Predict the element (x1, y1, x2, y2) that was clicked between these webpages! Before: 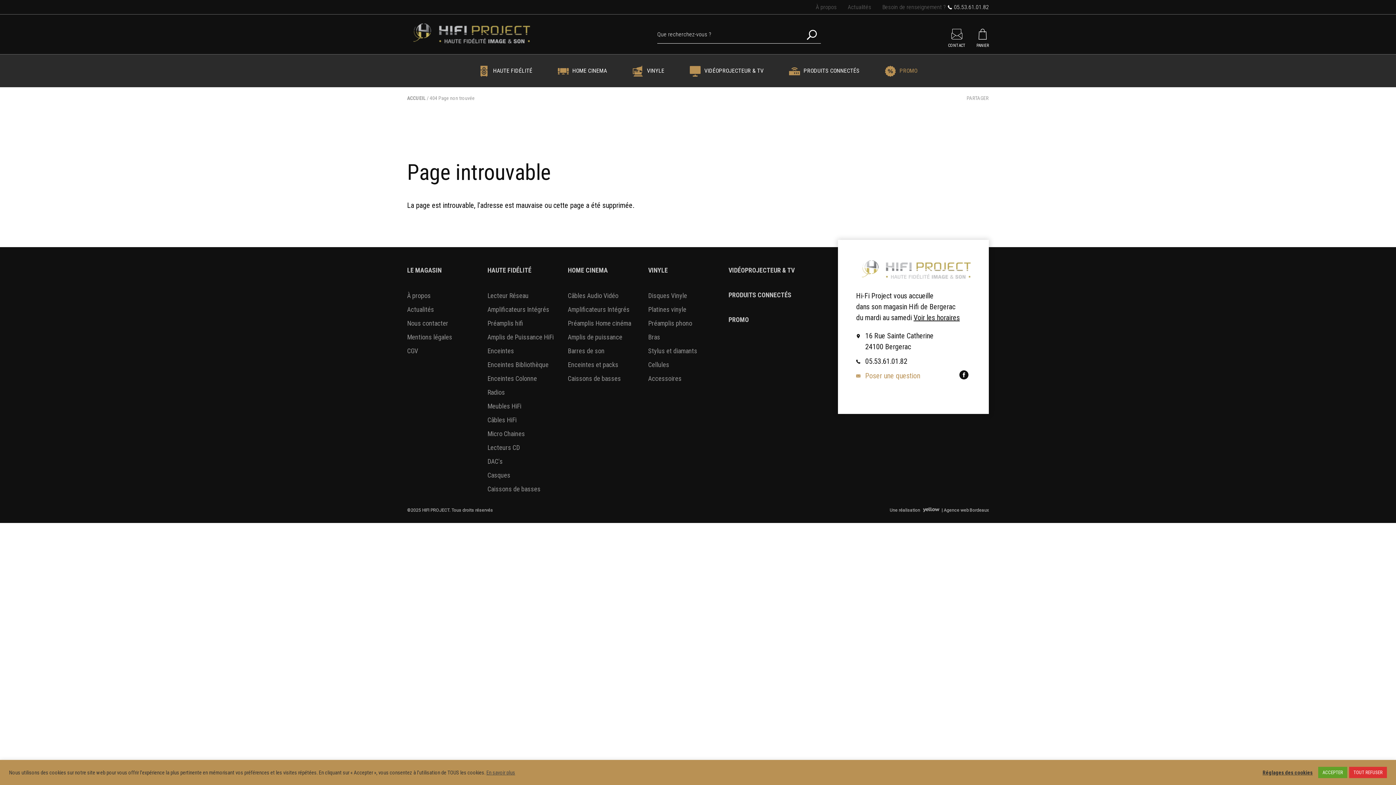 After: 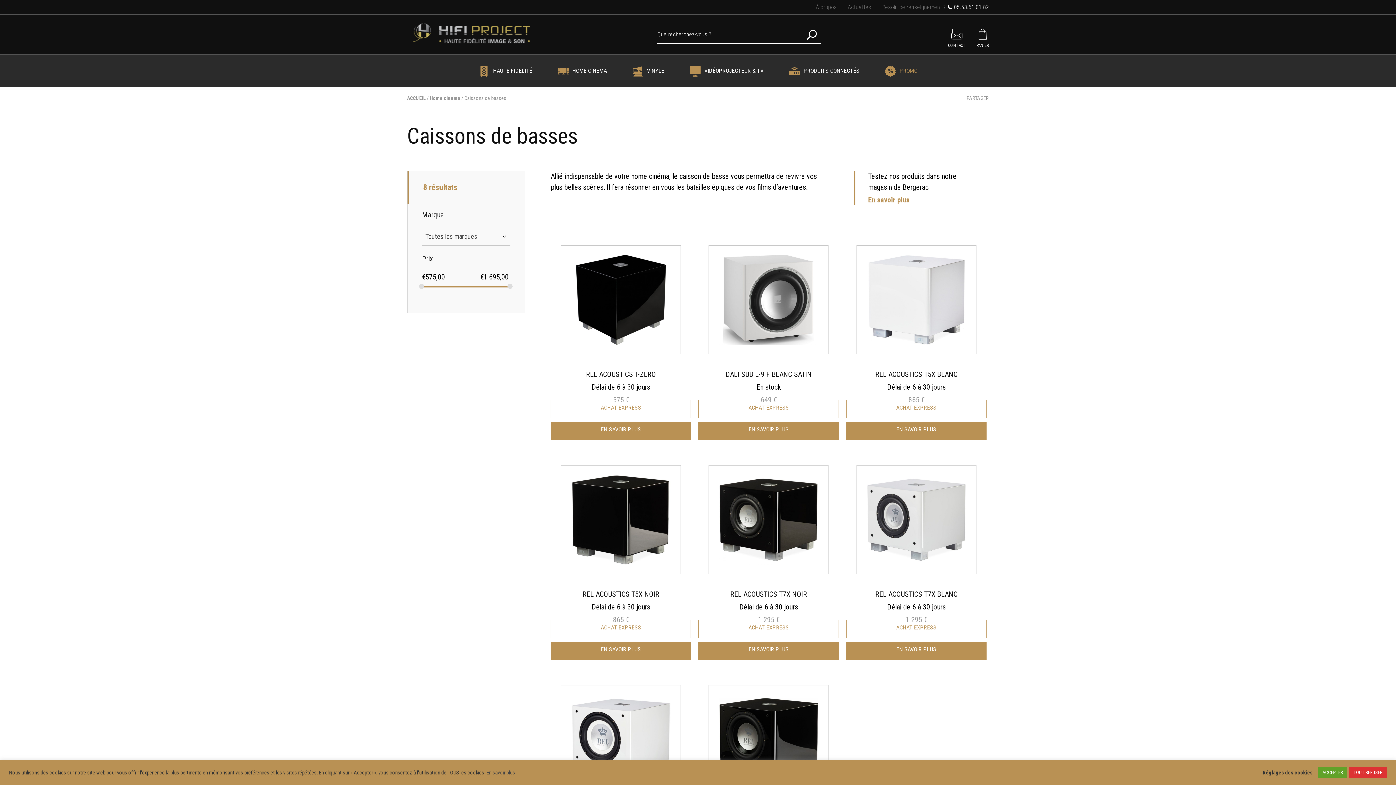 Action: bbox: (568, 374, 621, 382) label: Caissons de basses